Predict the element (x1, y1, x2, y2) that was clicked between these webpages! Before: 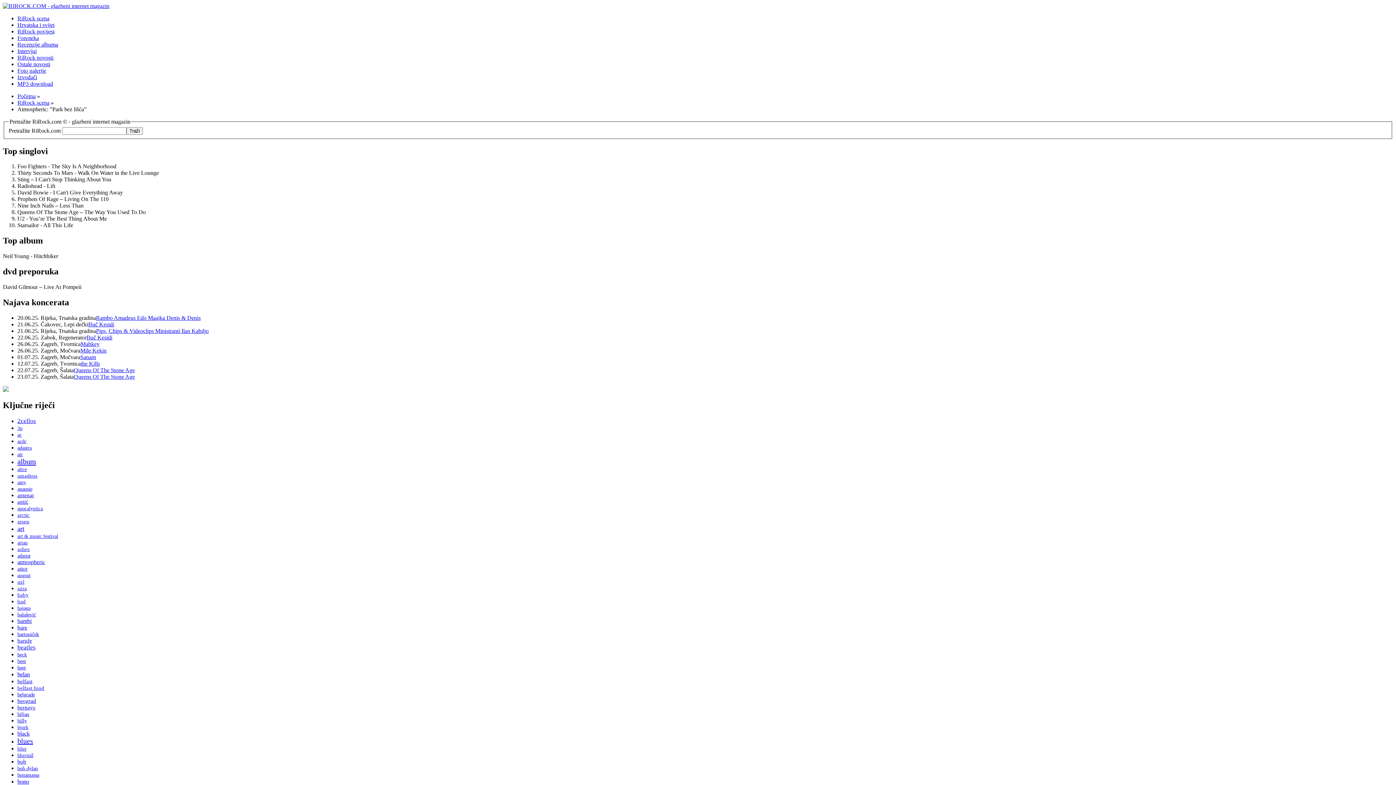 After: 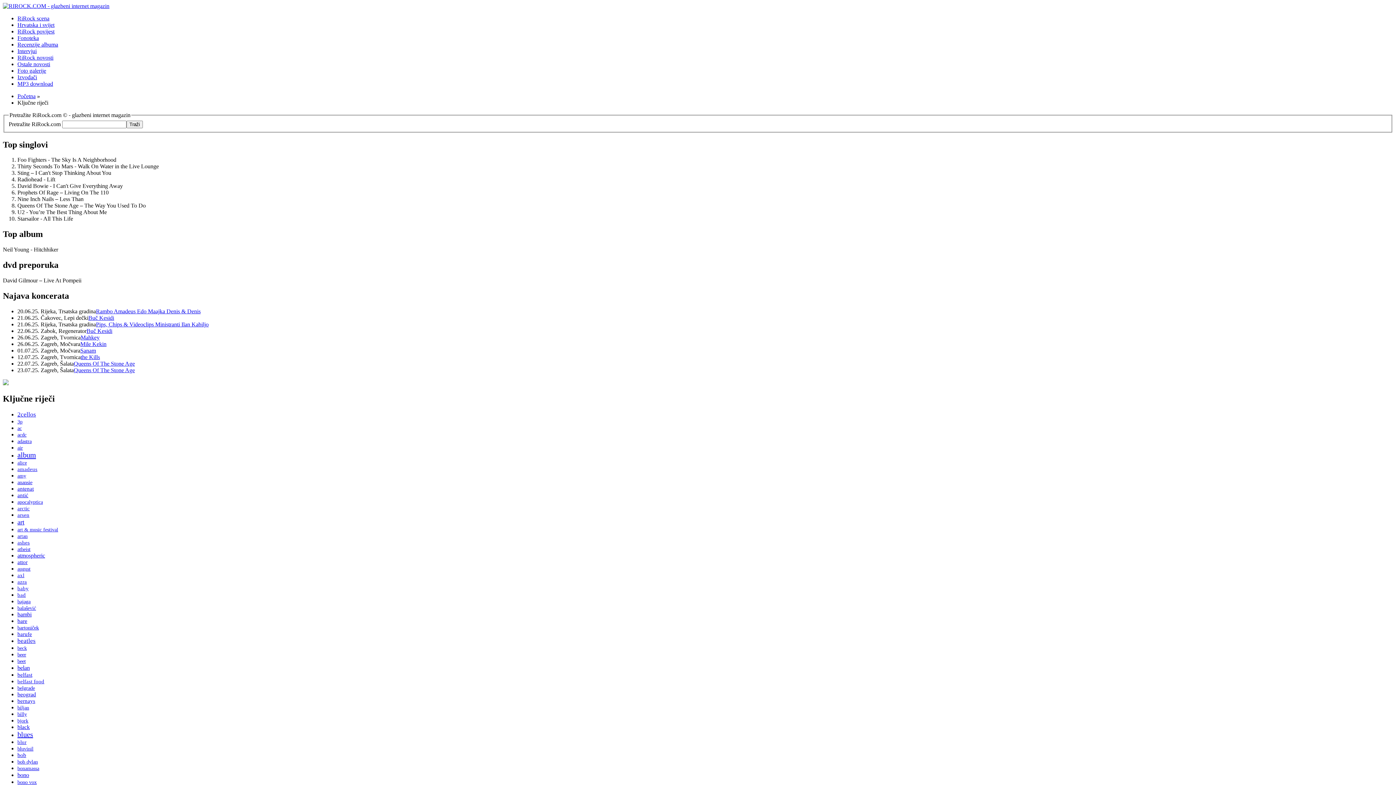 Action: label: bob dylan bbox: (17, 765, 37, 771)